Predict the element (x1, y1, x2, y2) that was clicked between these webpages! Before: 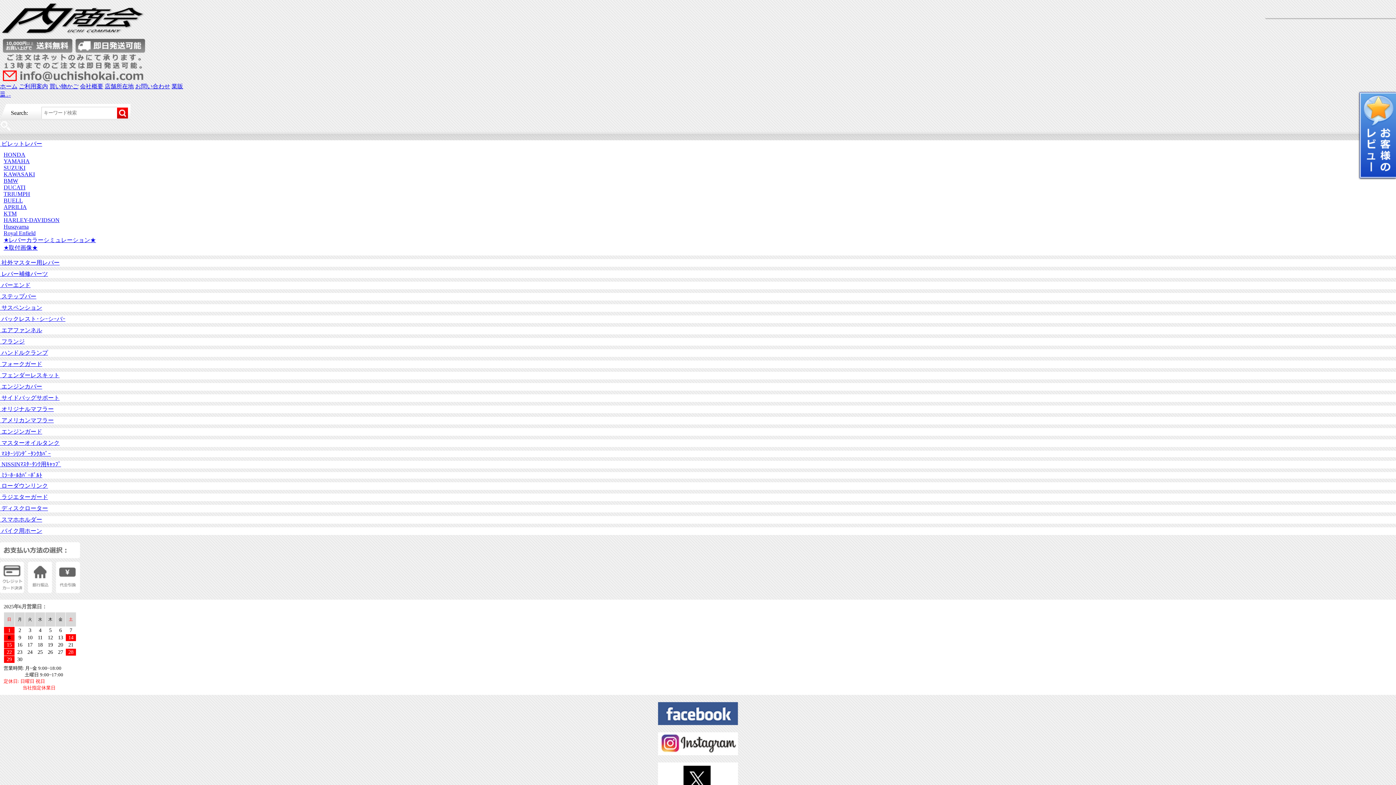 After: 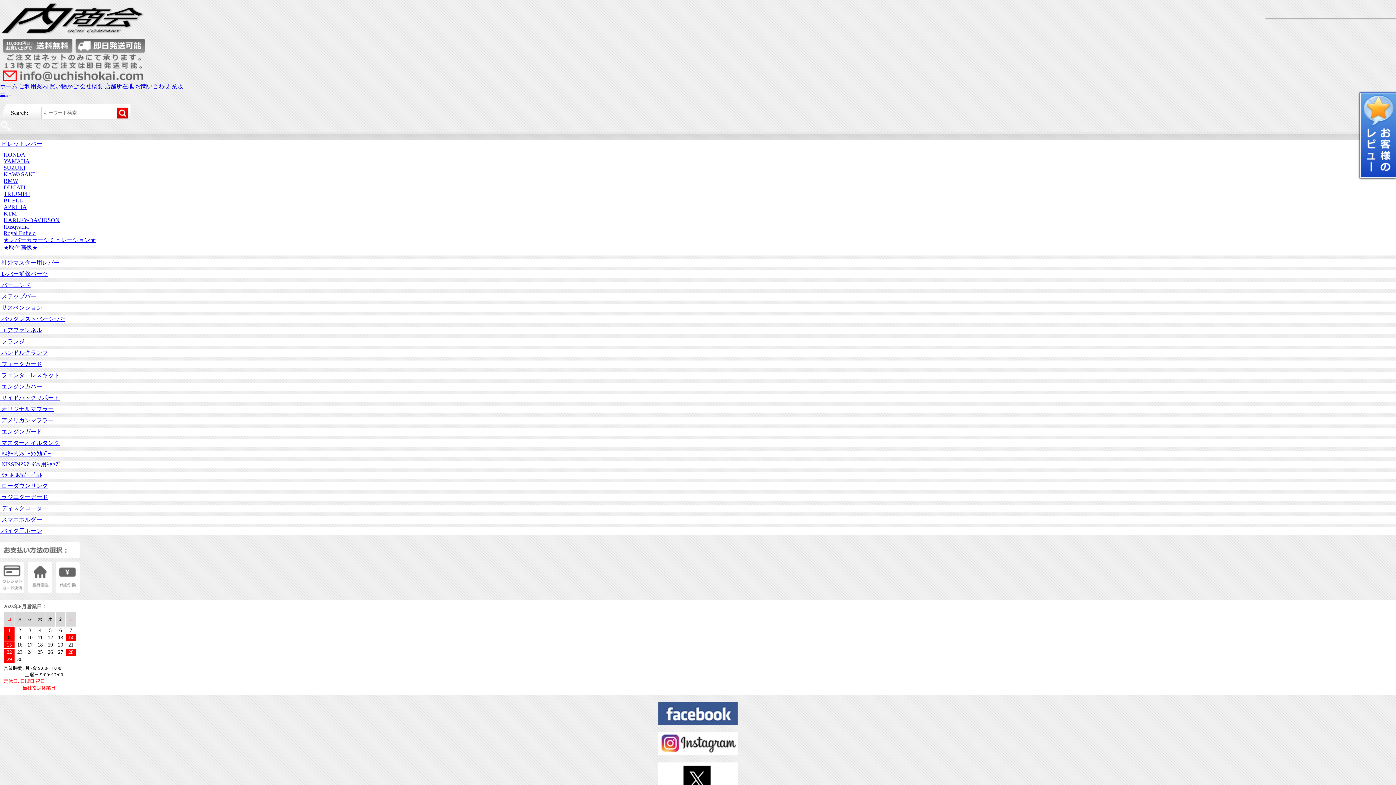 Action: bbox: (0, 338, 24, 344) label:  フランジ